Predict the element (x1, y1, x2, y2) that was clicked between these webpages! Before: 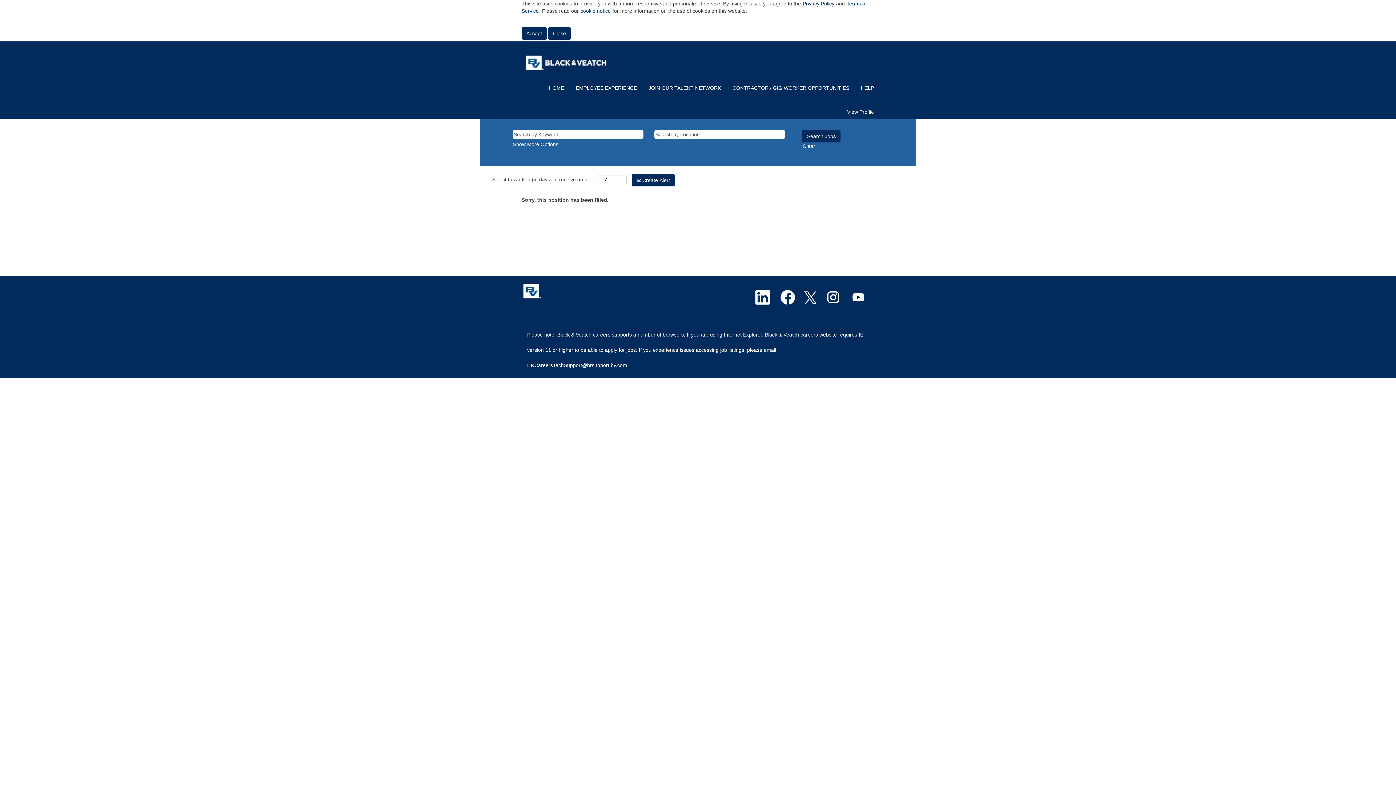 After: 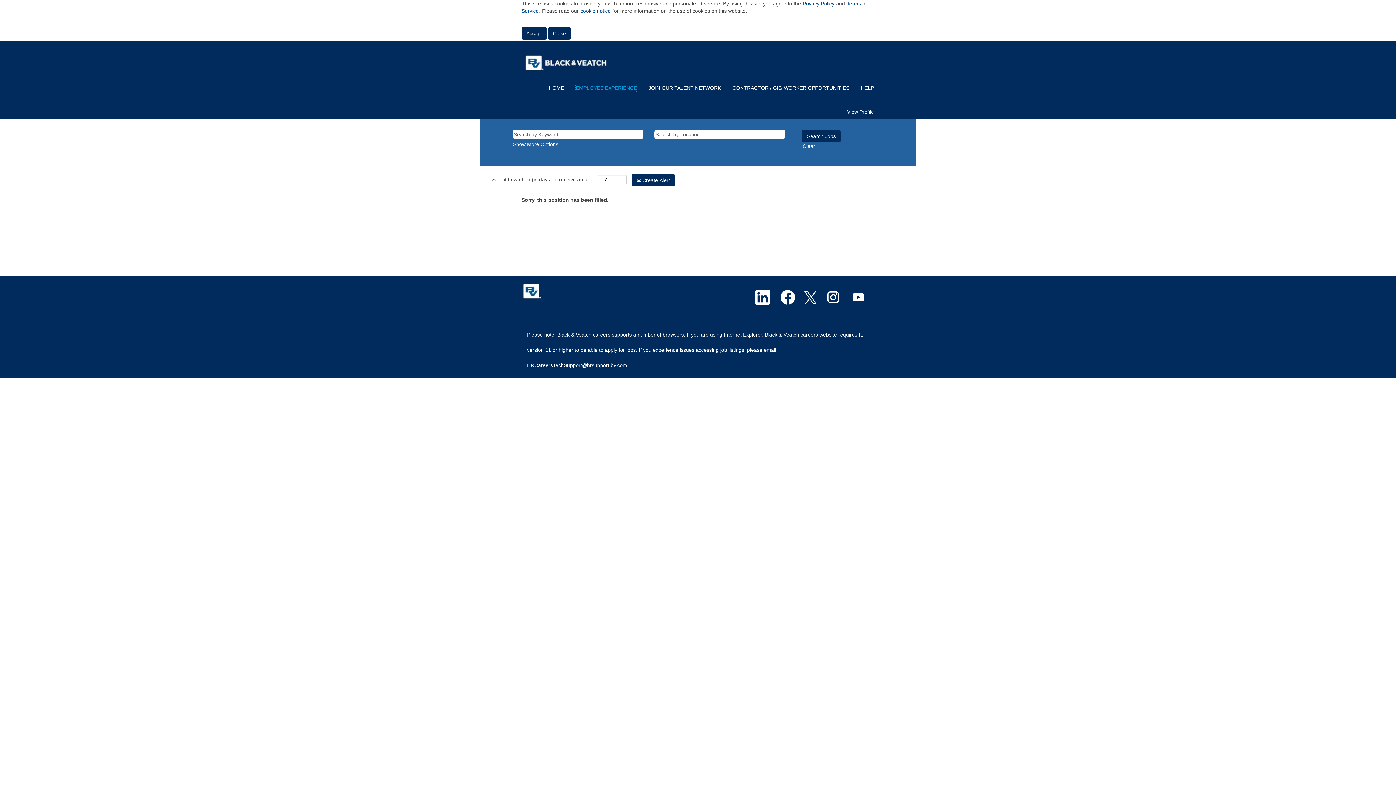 Action: bbox: (575, 83, 637, 91) label: EMPLOYEE EXPERIENCE